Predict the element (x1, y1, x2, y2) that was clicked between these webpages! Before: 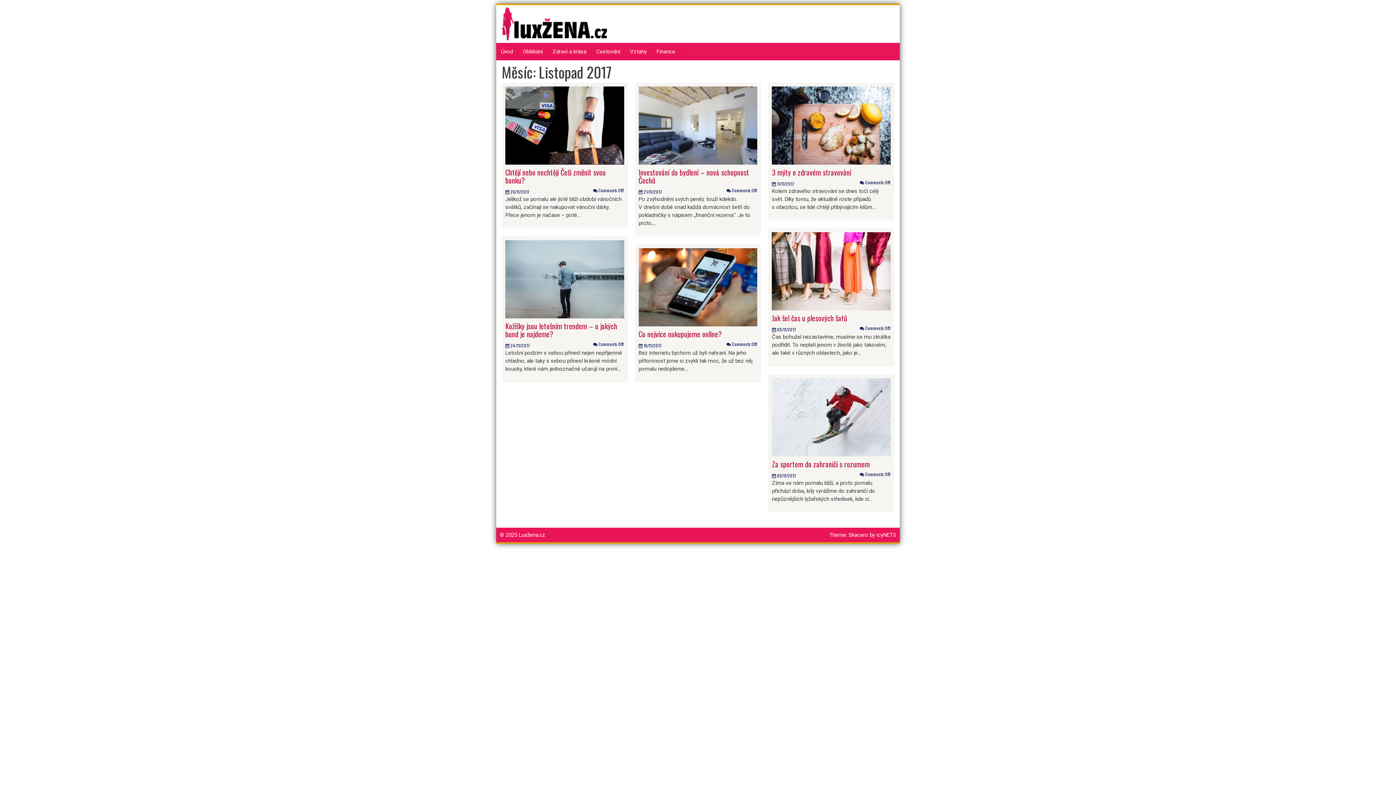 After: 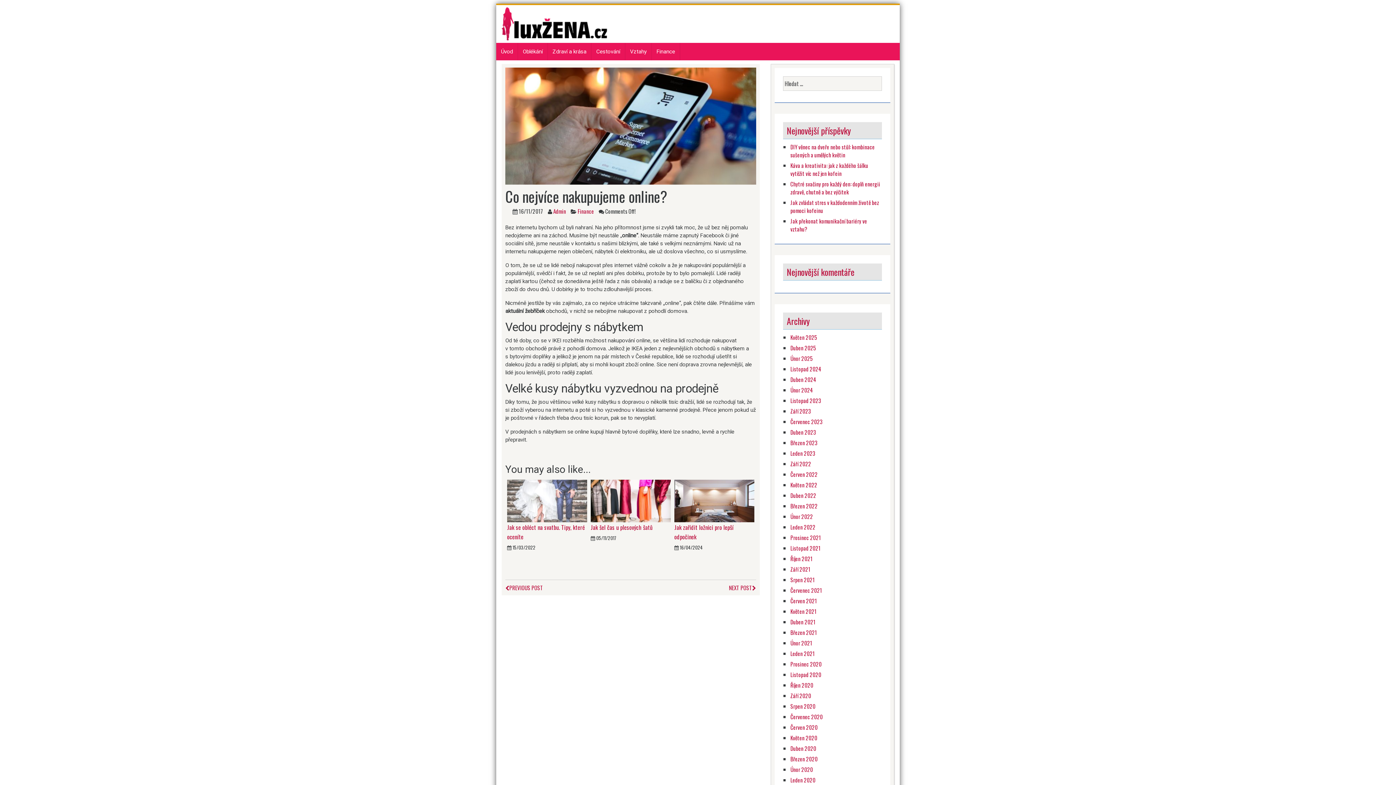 Action: bbox: (638, 328, 722, 339) label: Co nejvíce nakupujeme online?